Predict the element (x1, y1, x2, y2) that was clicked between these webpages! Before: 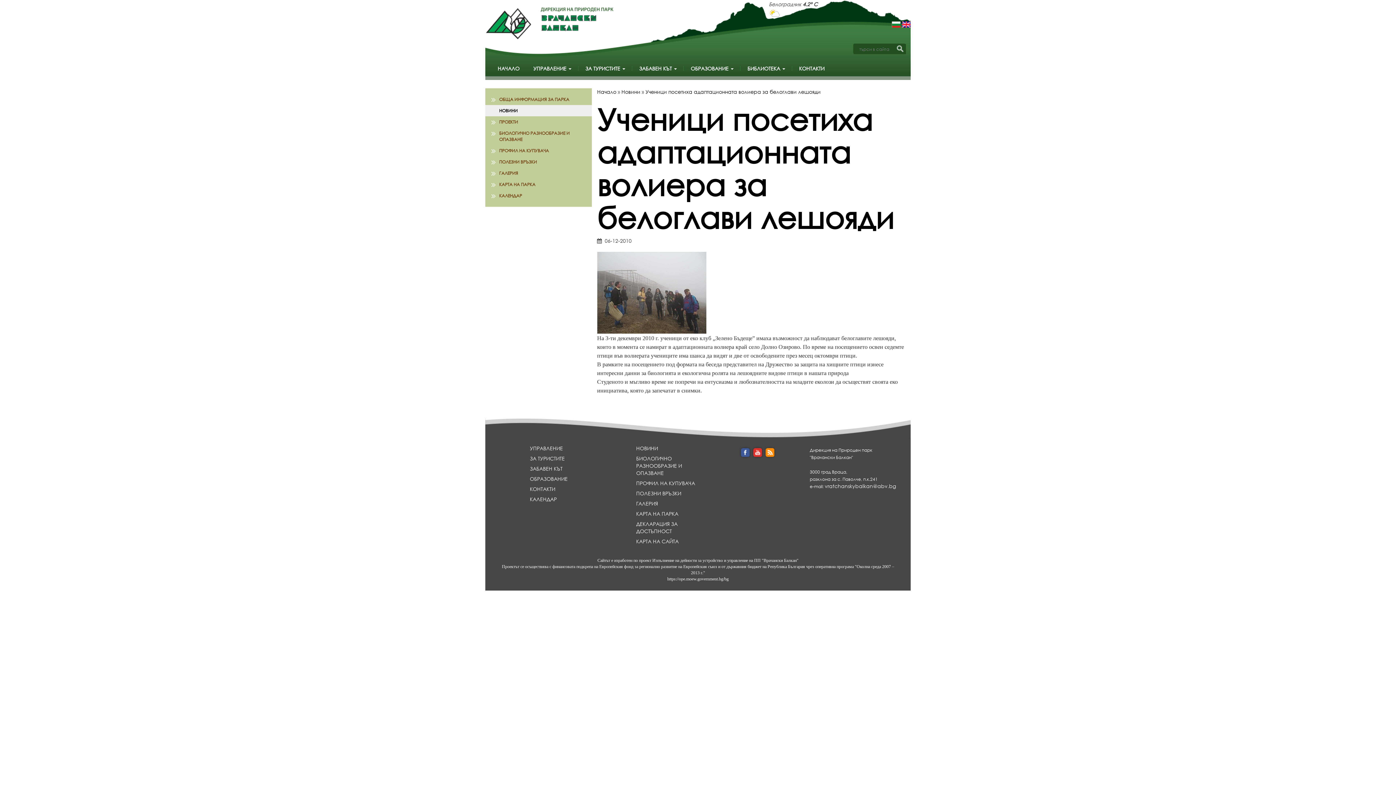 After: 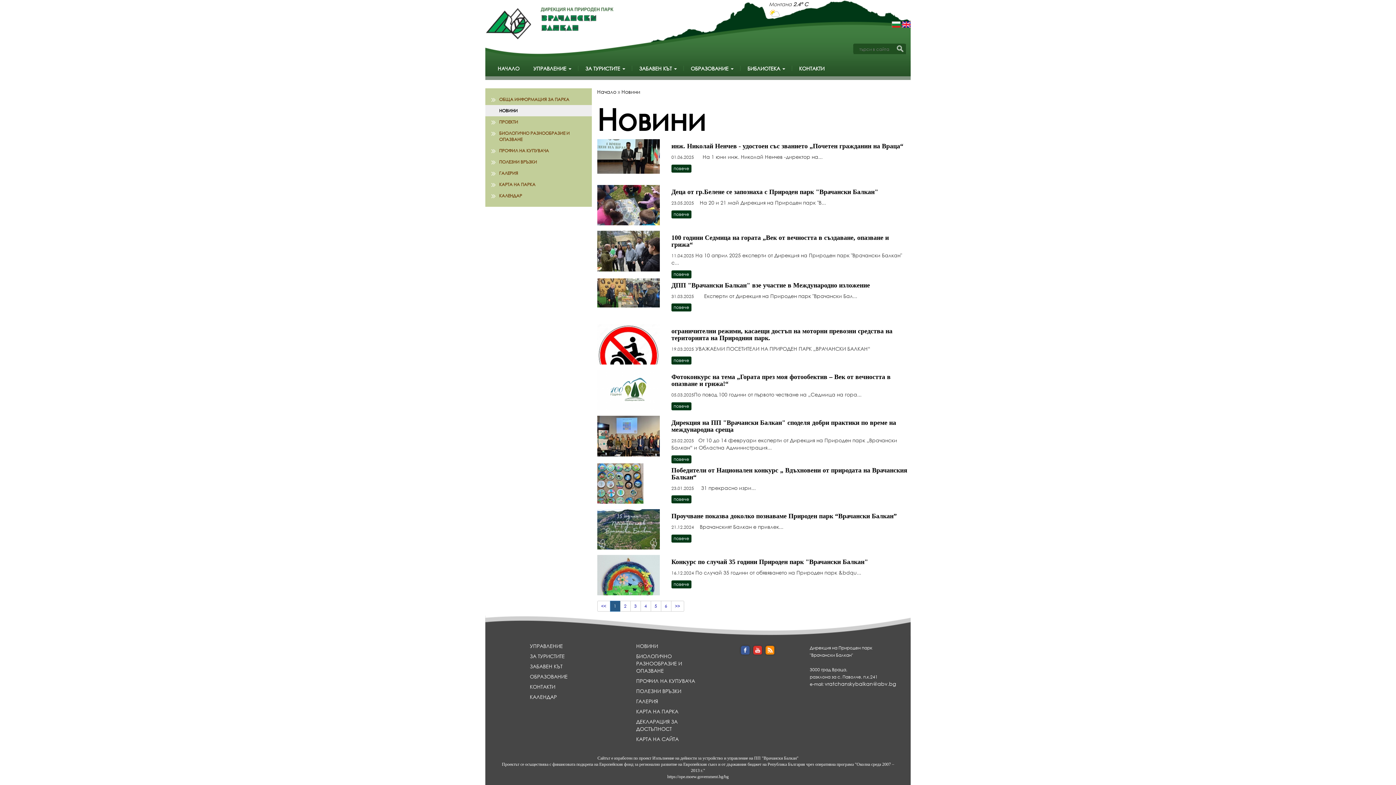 Action: label: НОВИНИ bbox: (485, 105, 591, 116)